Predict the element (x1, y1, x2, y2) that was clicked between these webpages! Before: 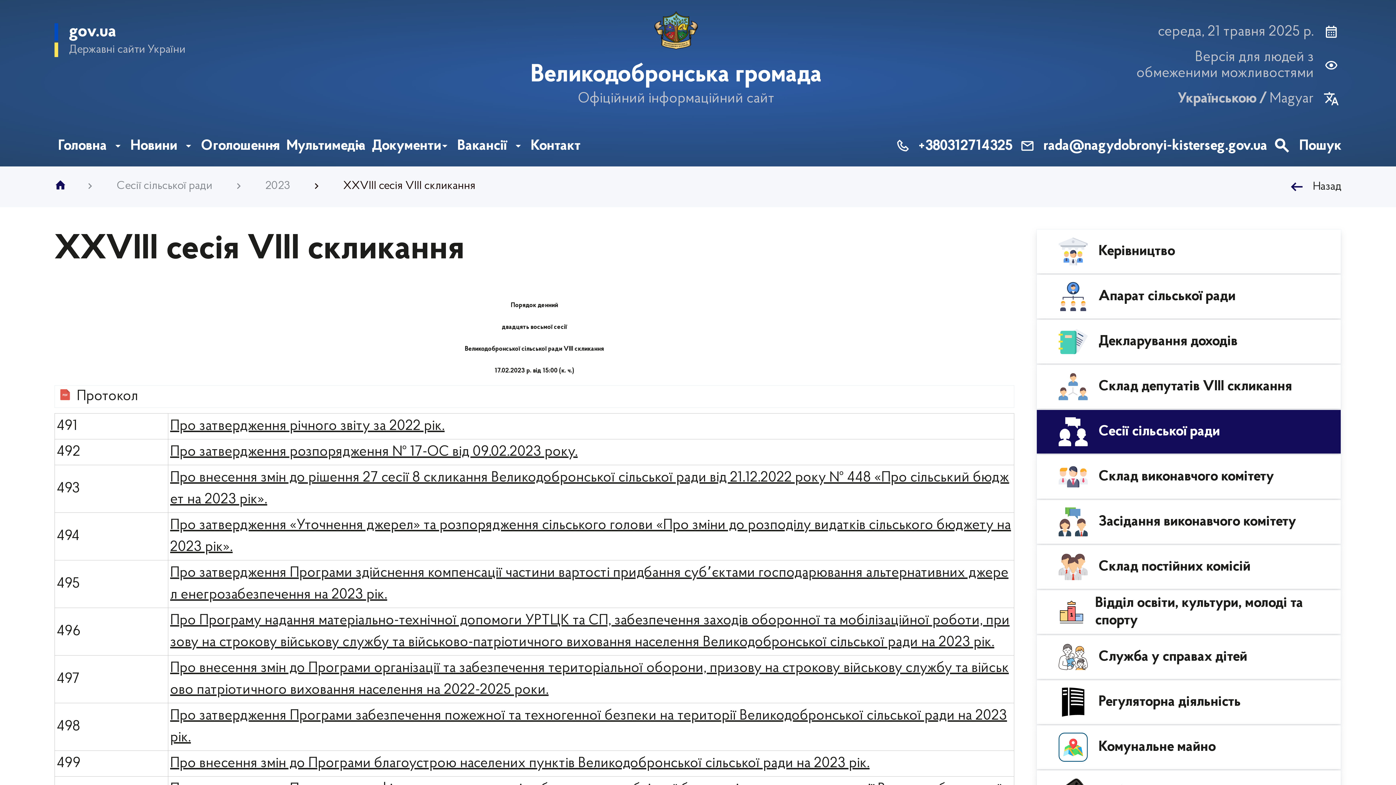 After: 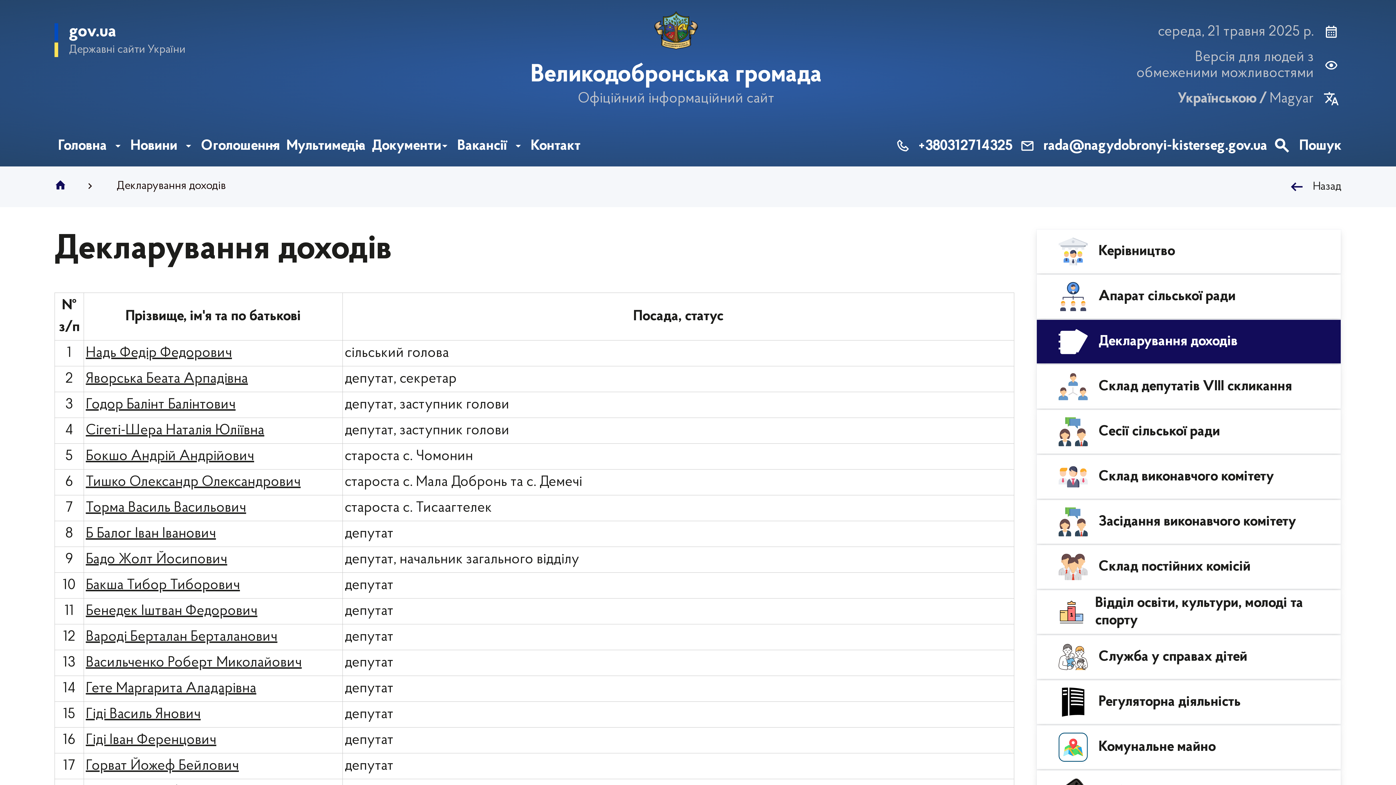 Action: label: Декларування доходів bbox: (1037, 320, 1341, 363)